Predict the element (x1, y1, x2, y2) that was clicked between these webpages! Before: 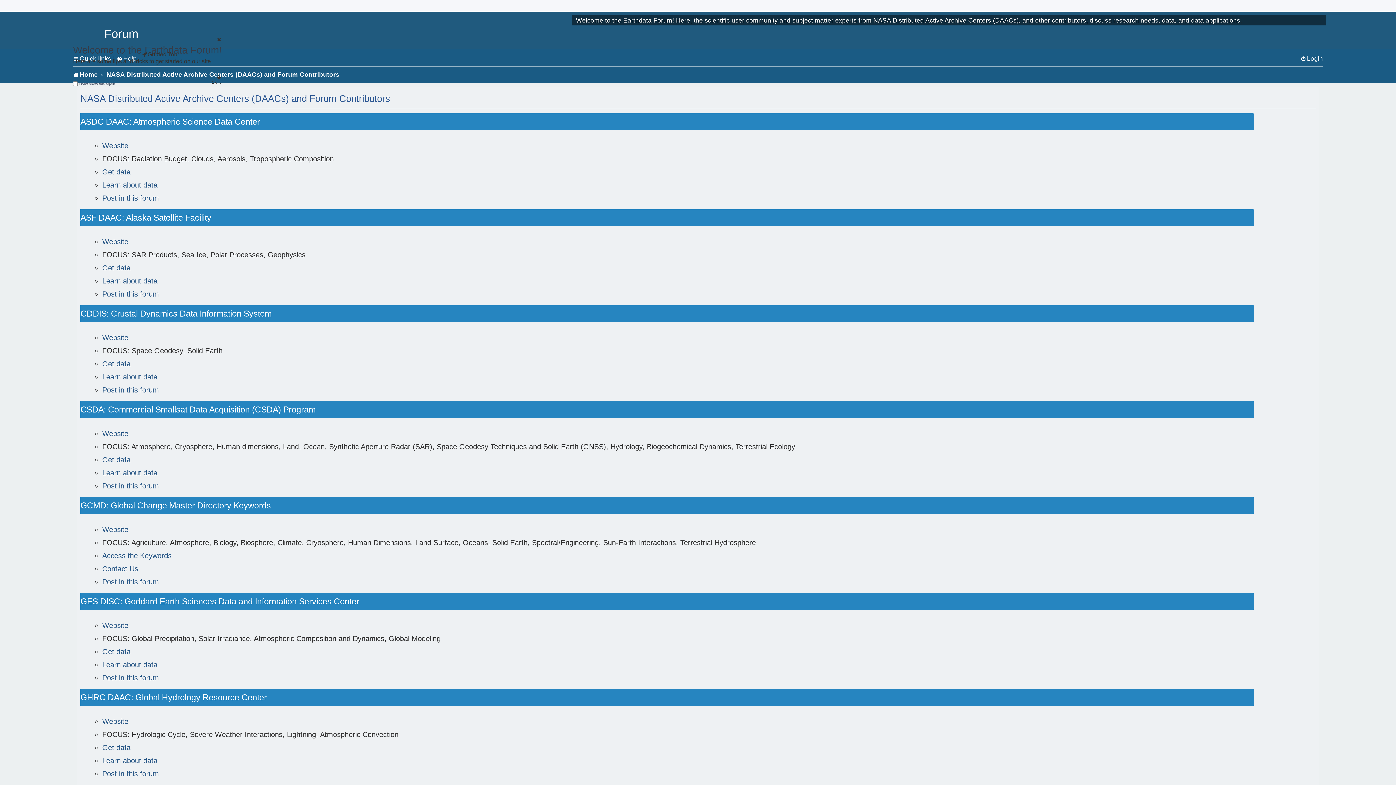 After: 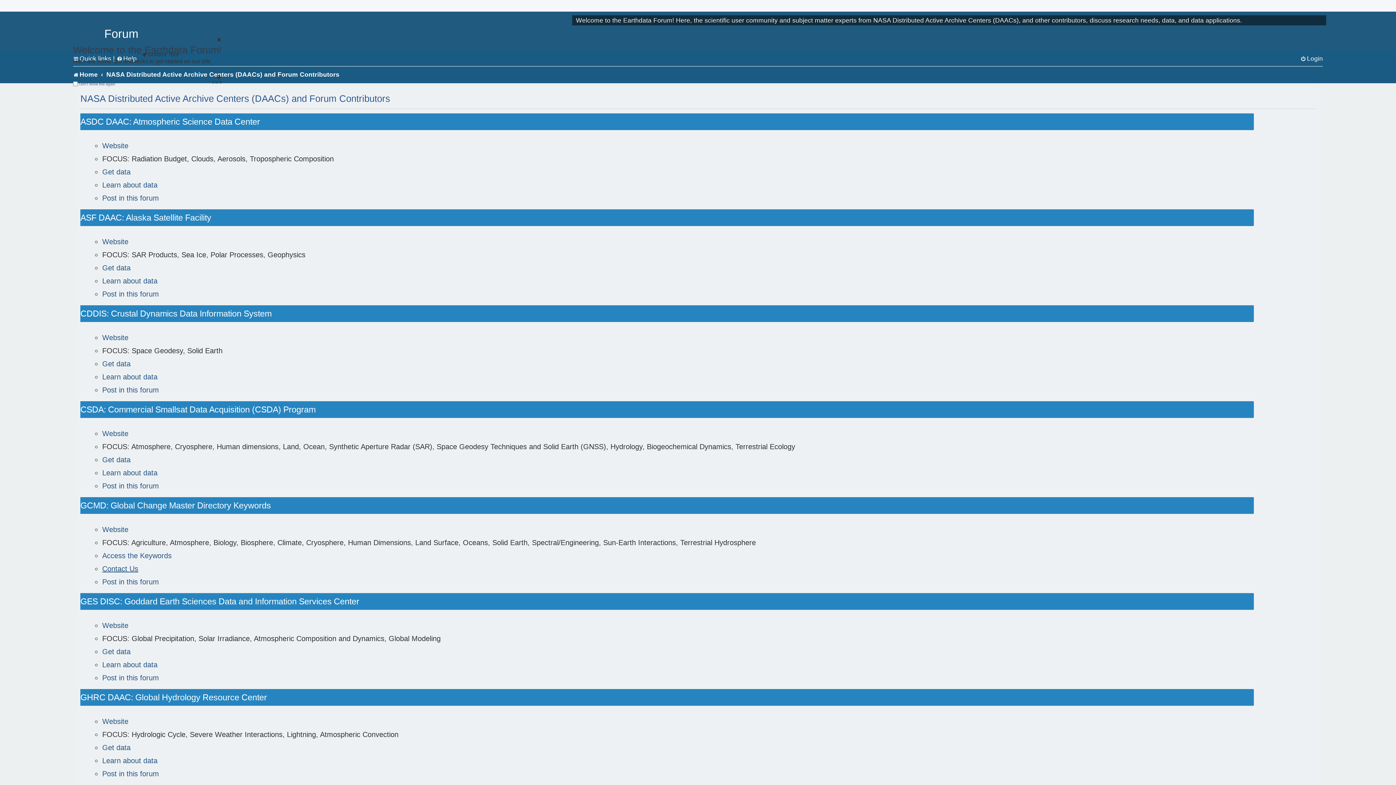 Action: label: Contact Us bbox: (102, 564, 138, 573)